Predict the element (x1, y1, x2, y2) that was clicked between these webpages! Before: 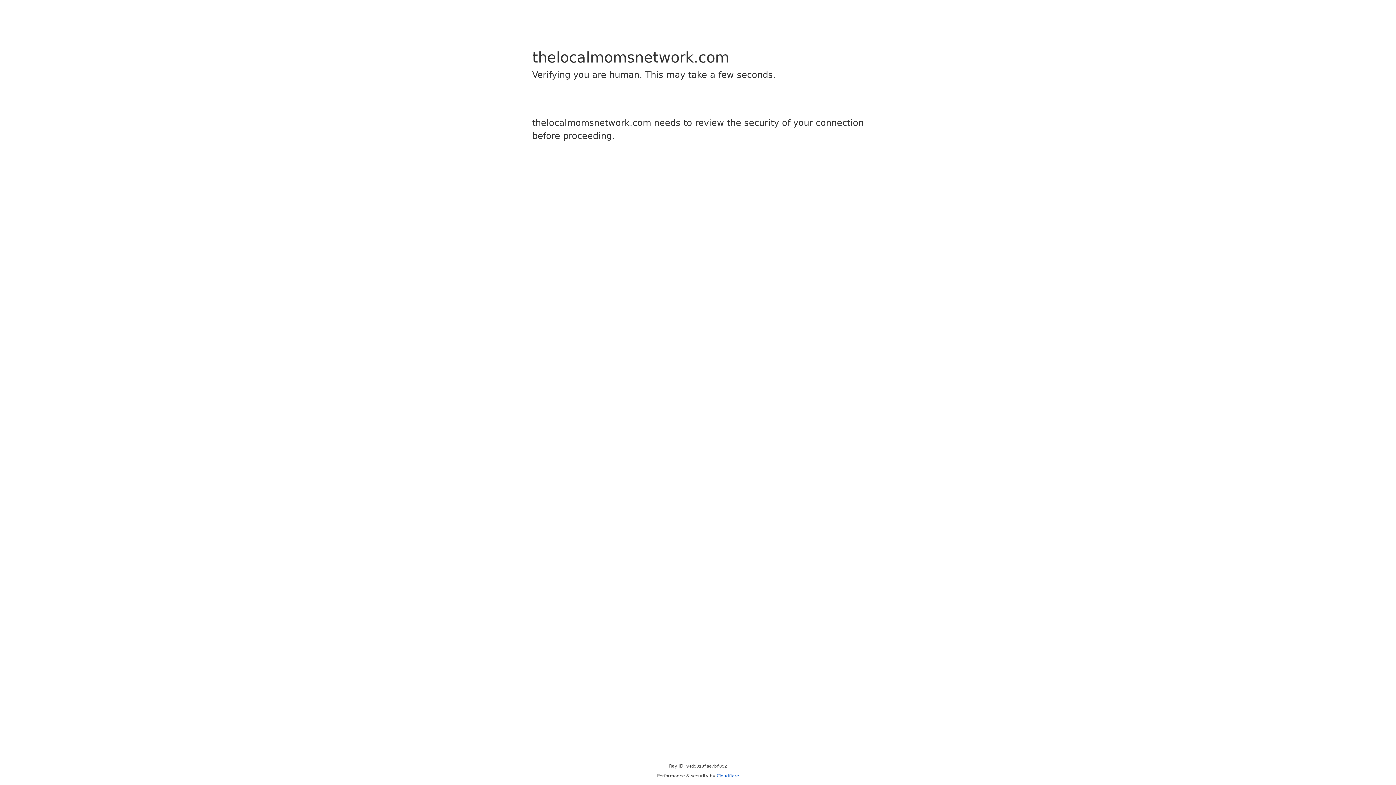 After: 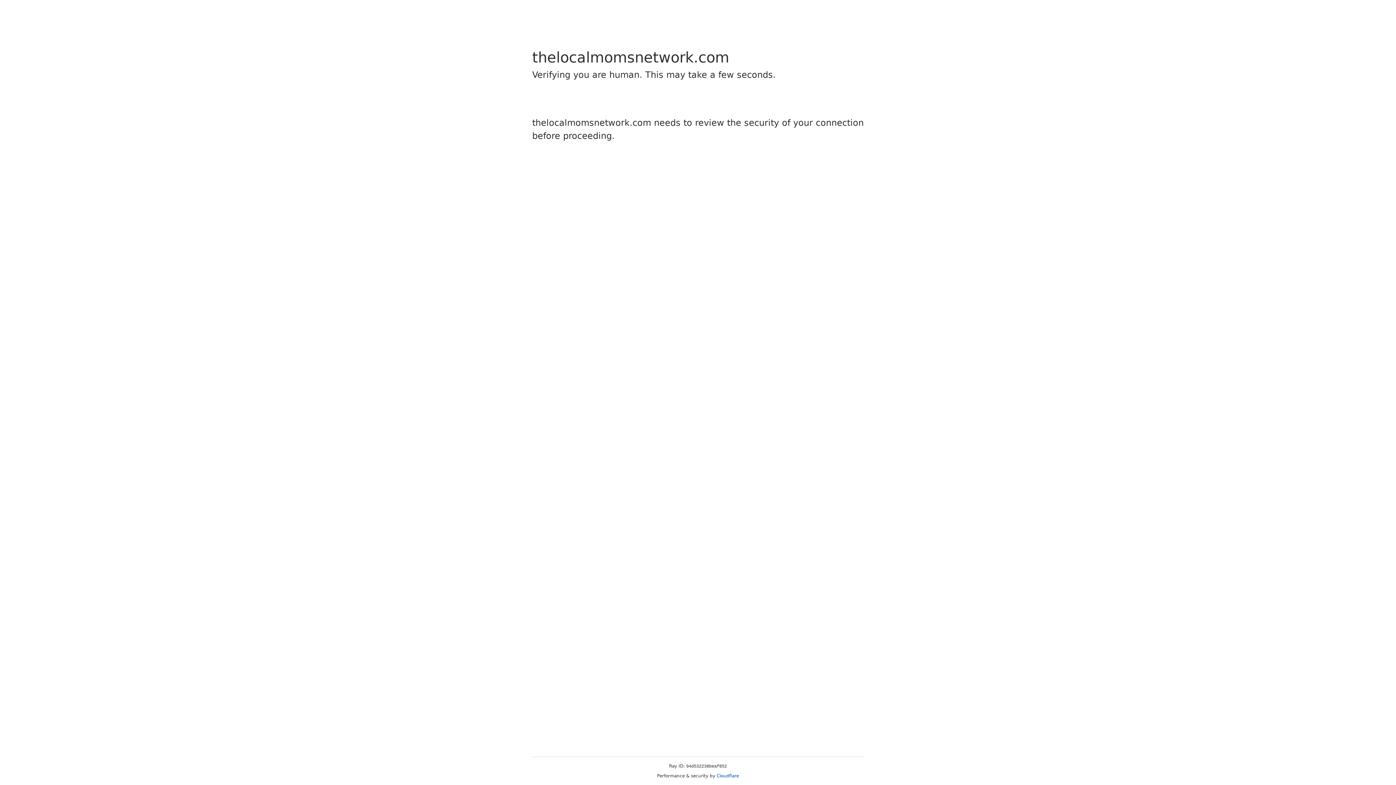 Action: label: Cloudflare bbox: (716, 773, 739, 778)